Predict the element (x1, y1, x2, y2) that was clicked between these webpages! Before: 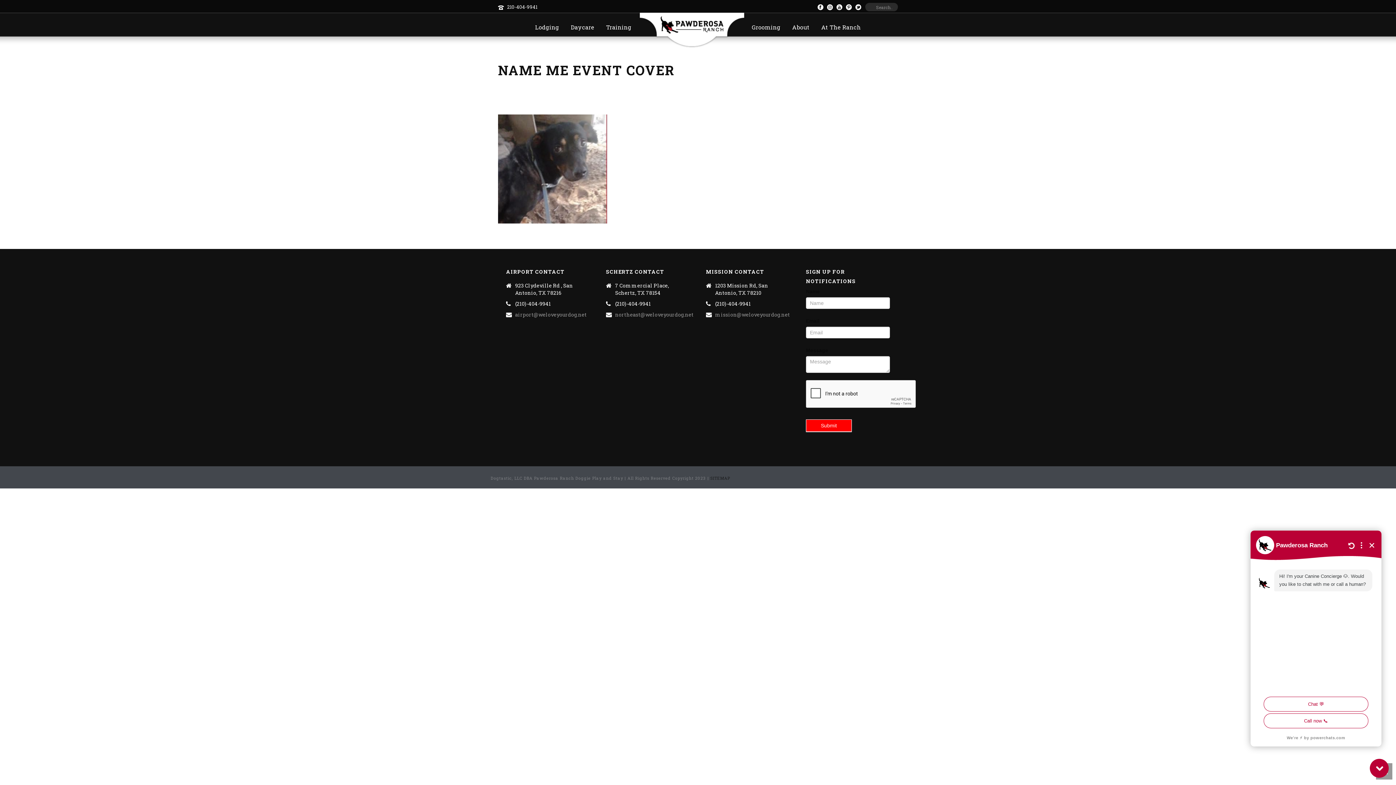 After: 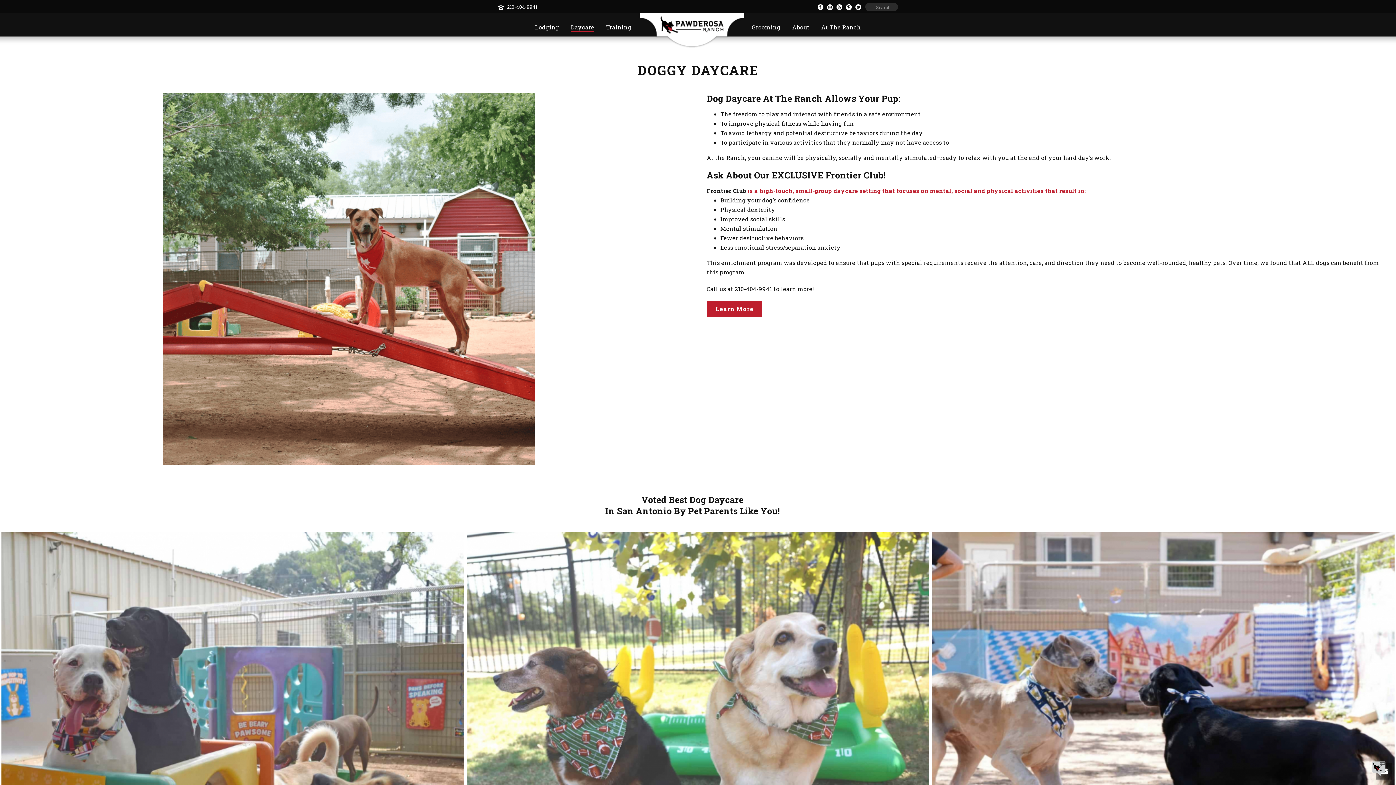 Action: label: Daycare bbox: (565, 22, 600, 31)